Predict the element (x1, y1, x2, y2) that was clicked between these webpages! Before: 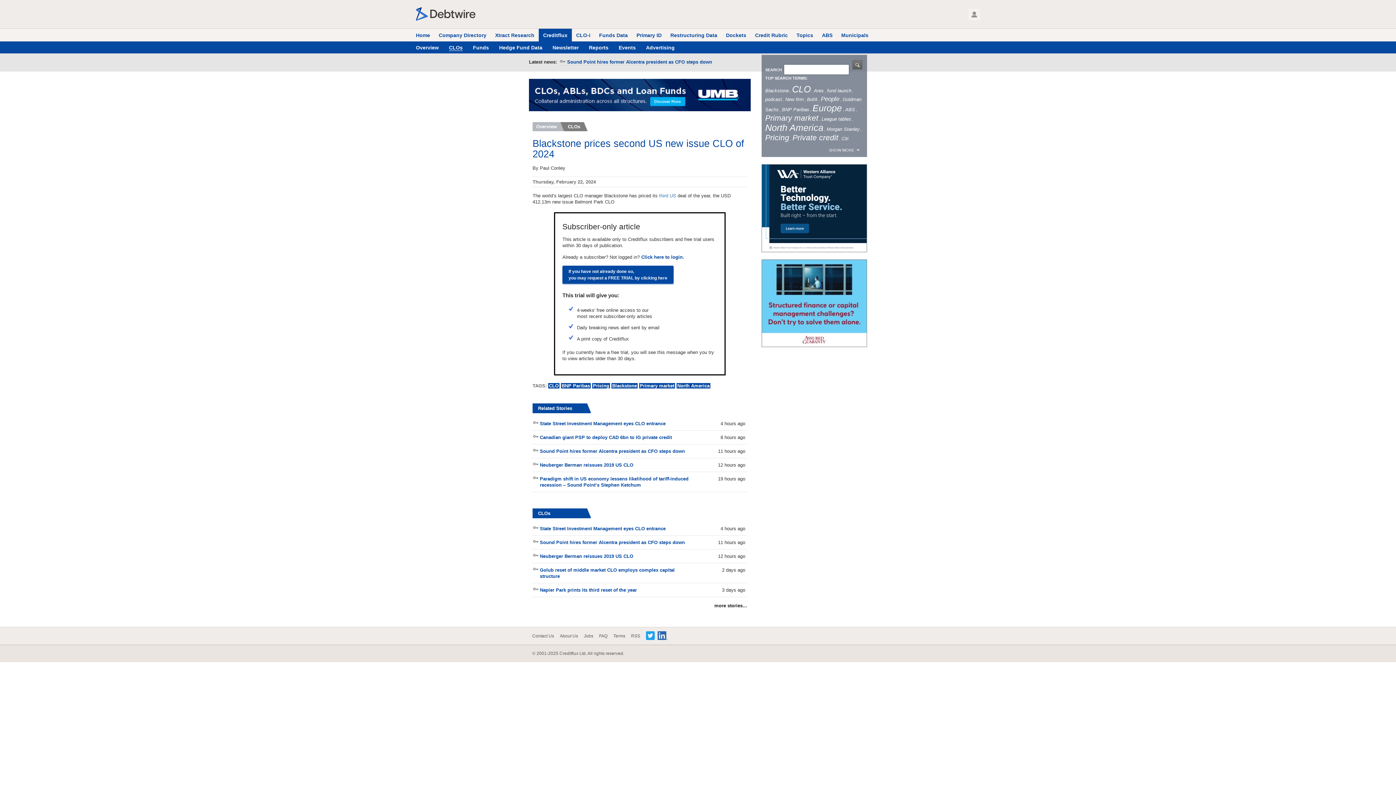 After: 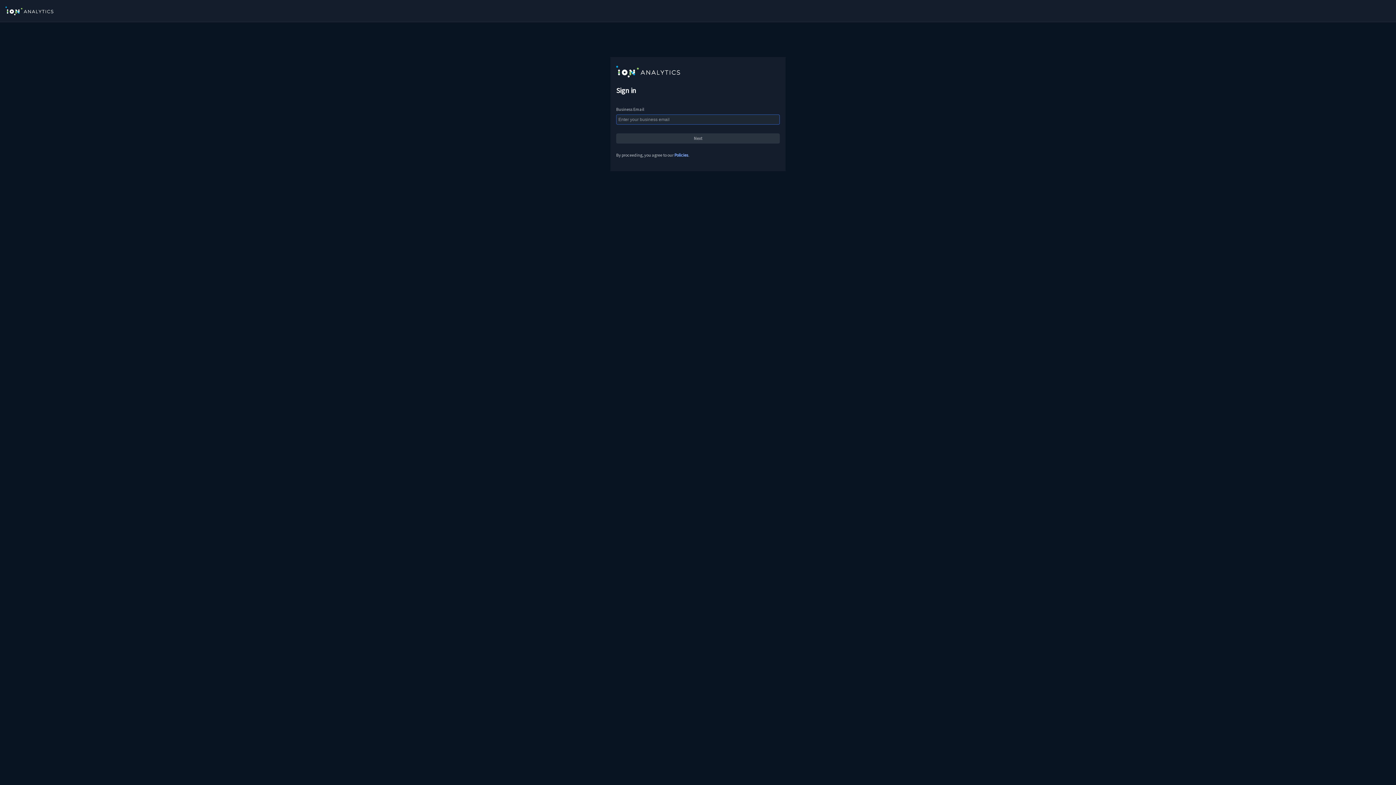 Action: label: North America bbox: (765, 122, 823, 132)